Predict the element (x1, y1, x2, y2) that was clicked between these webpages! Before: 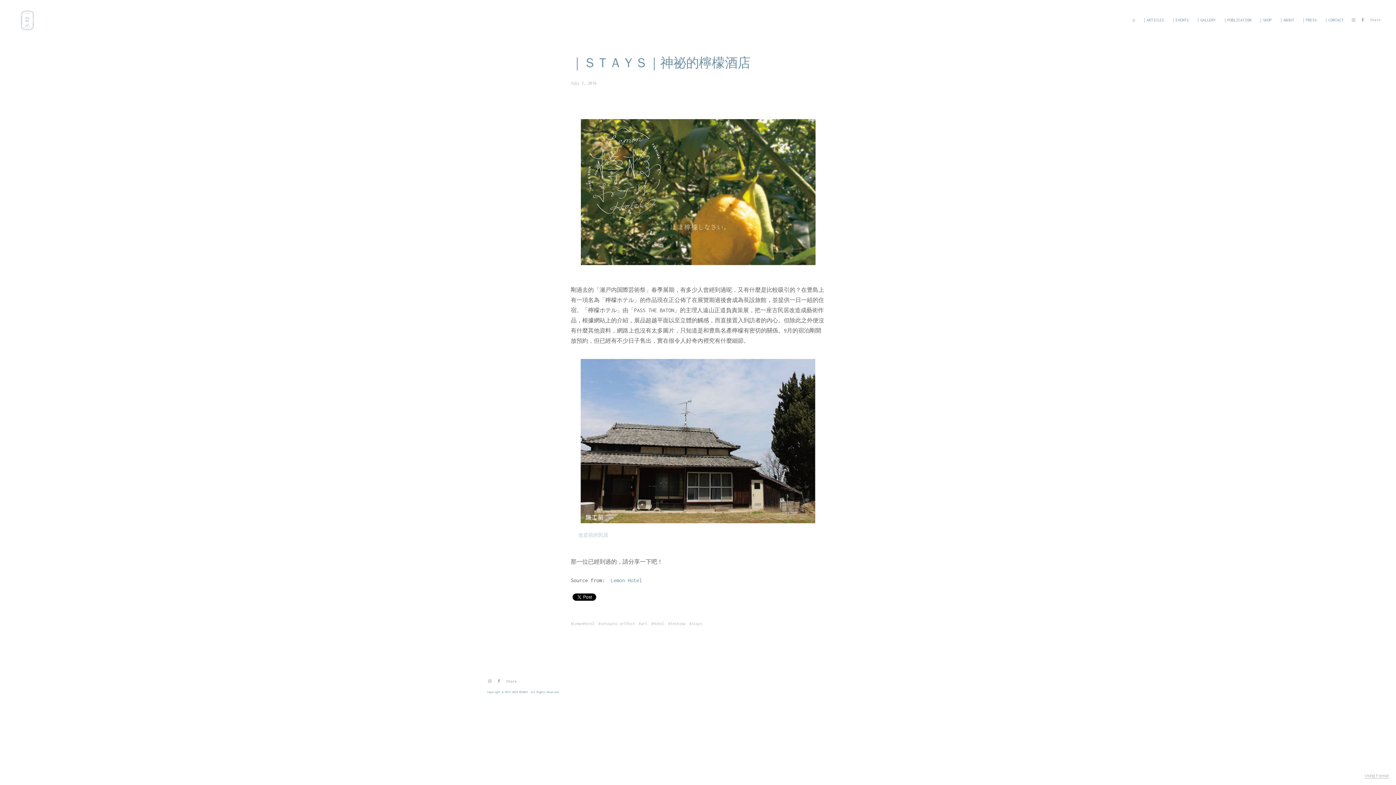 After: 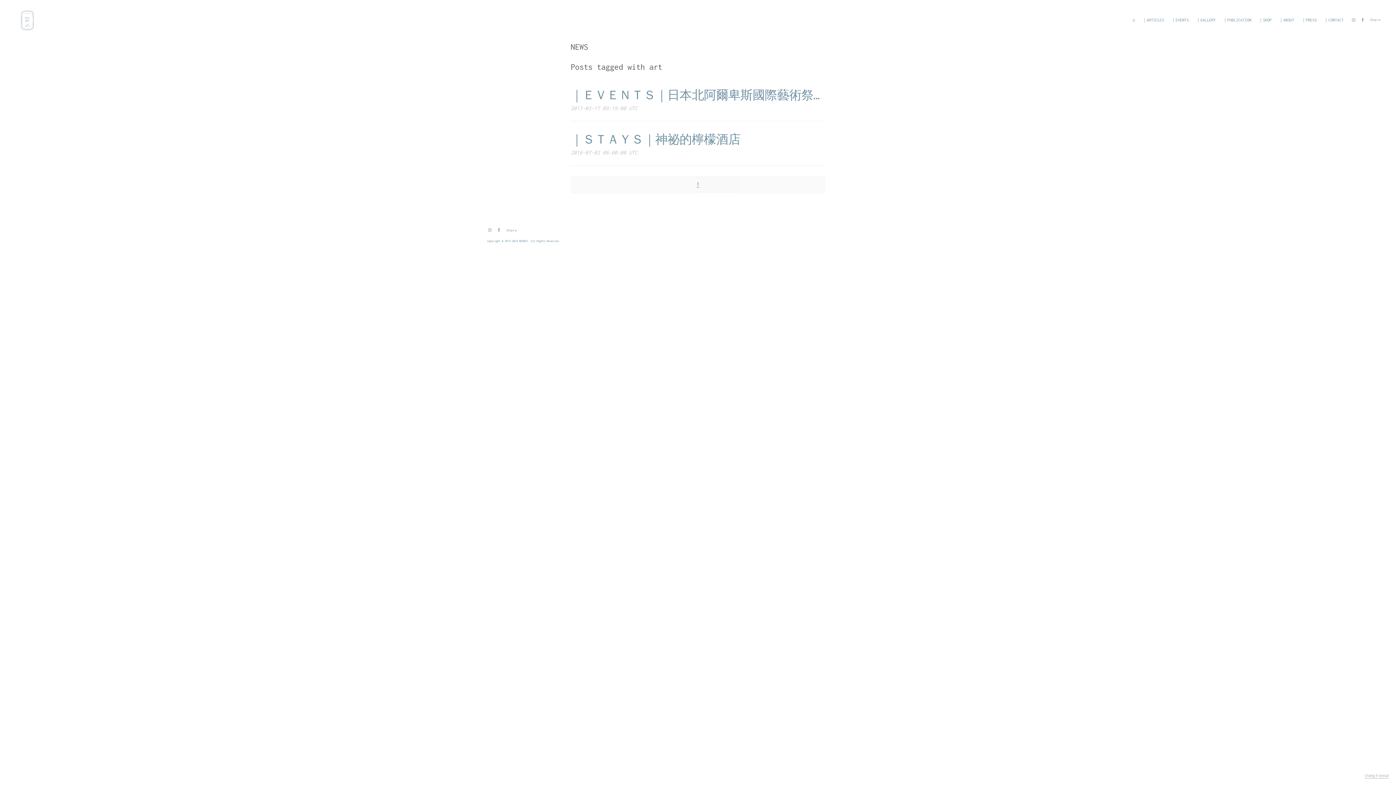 Action: label: art bbox: (638, 621, 647, 626)